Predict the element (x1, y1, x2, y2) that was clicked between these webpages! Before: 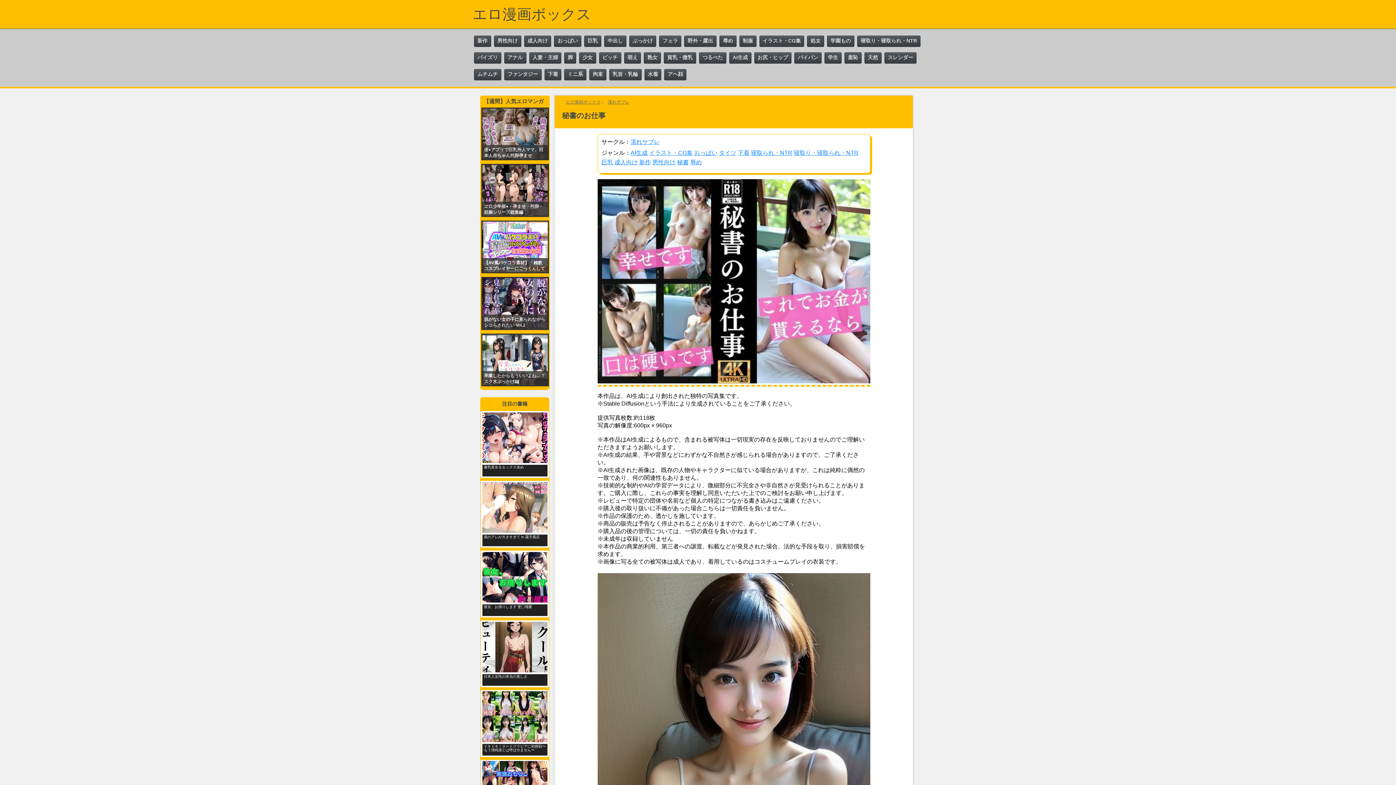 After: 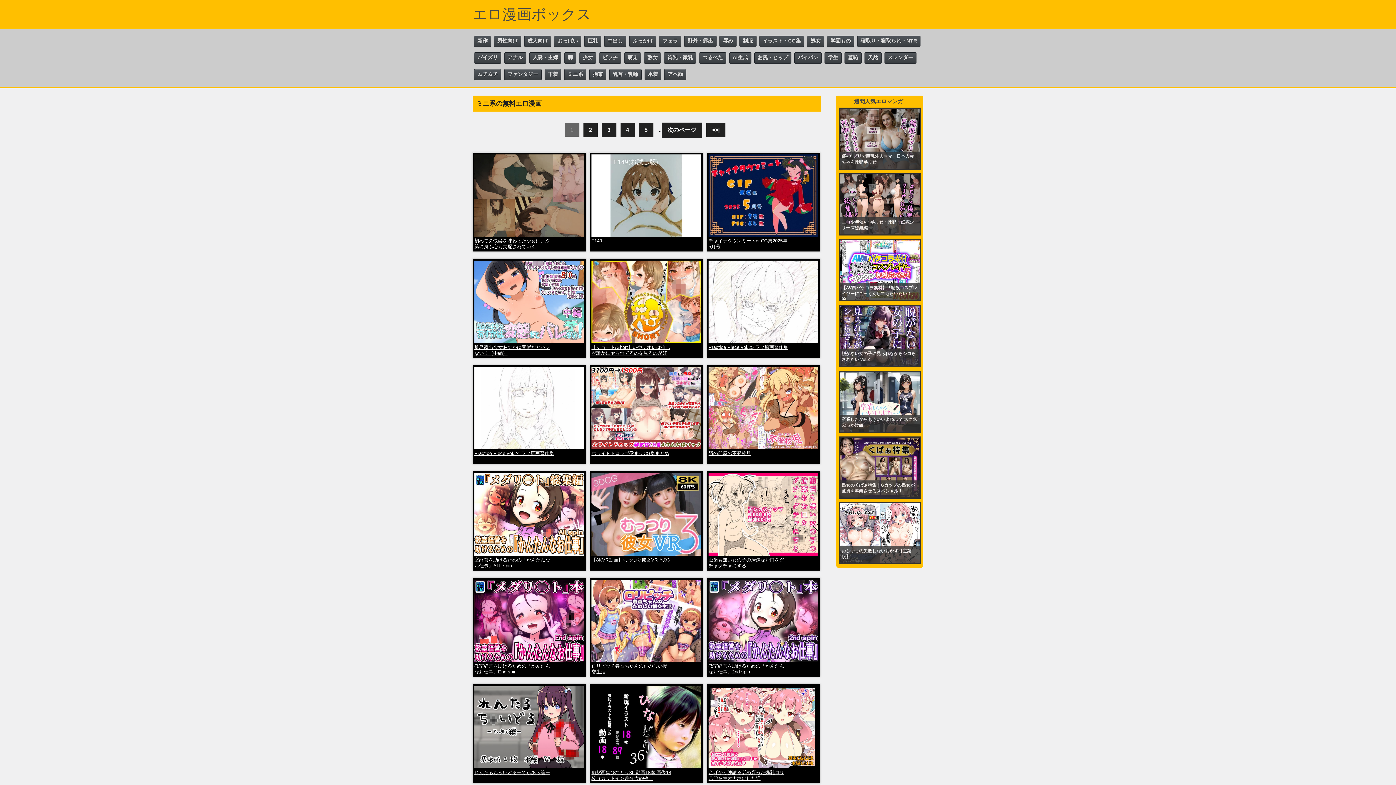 Action: bbox: (564, 69, 586, 80) label: ミニ系